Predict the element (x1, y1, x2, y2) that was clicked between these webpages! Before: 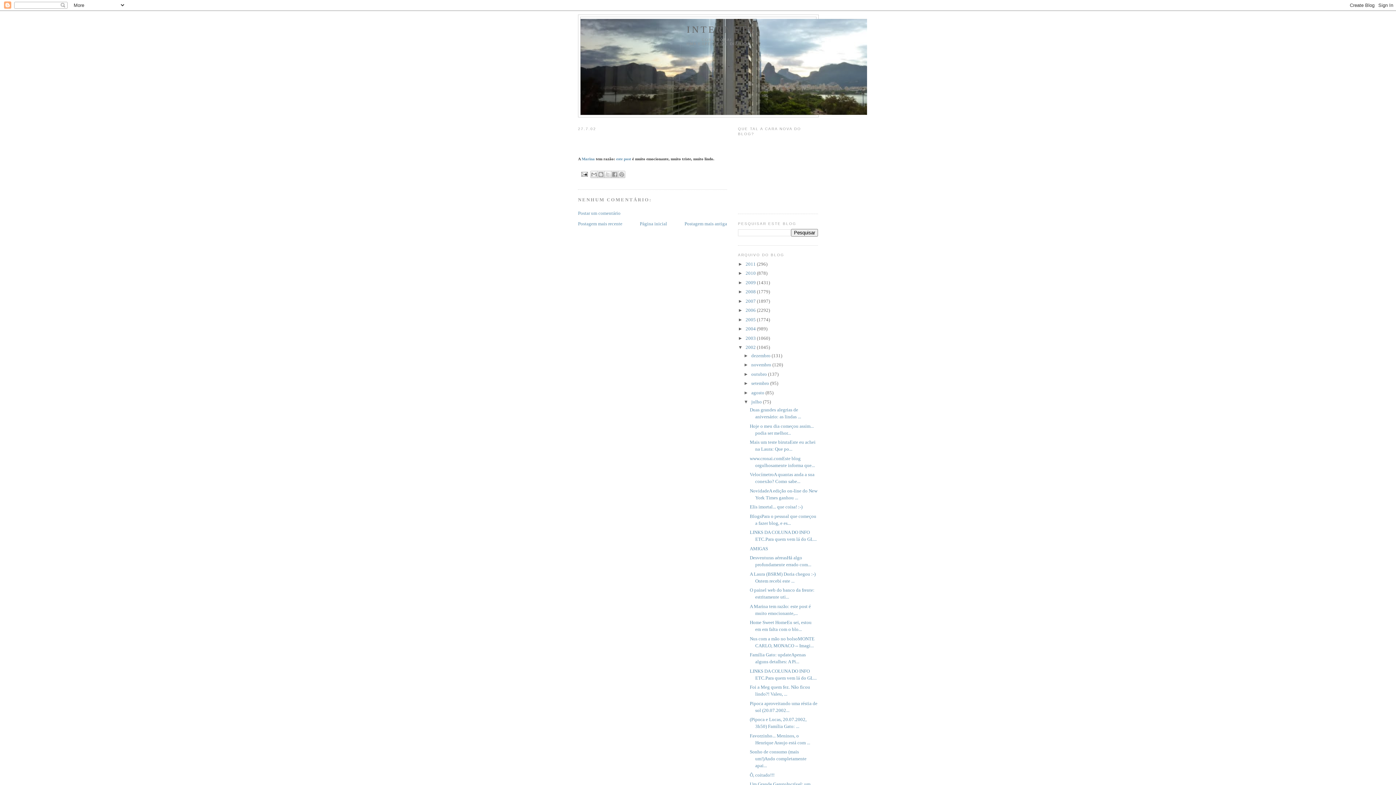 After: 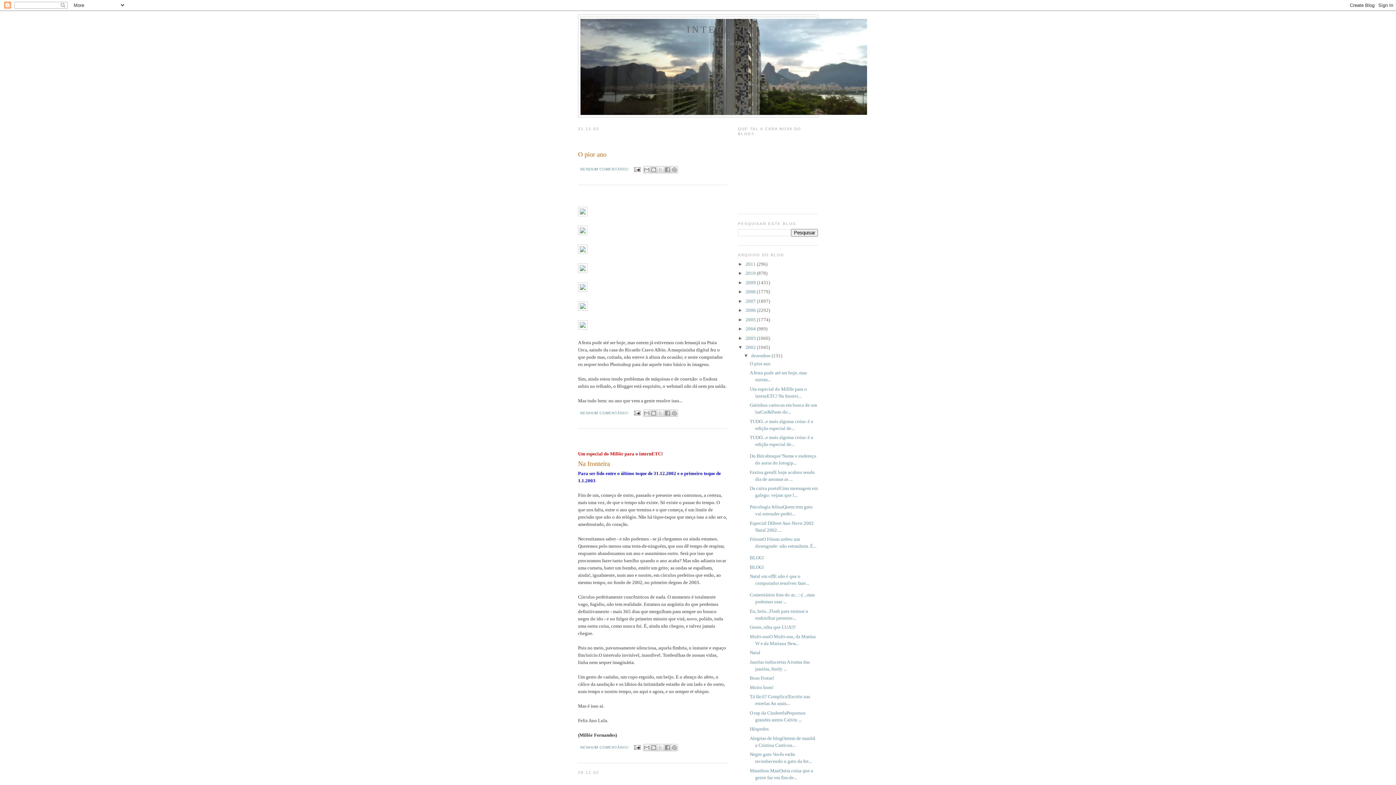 Action: label: dezembro  bbox: (751, 352, 771, 358)